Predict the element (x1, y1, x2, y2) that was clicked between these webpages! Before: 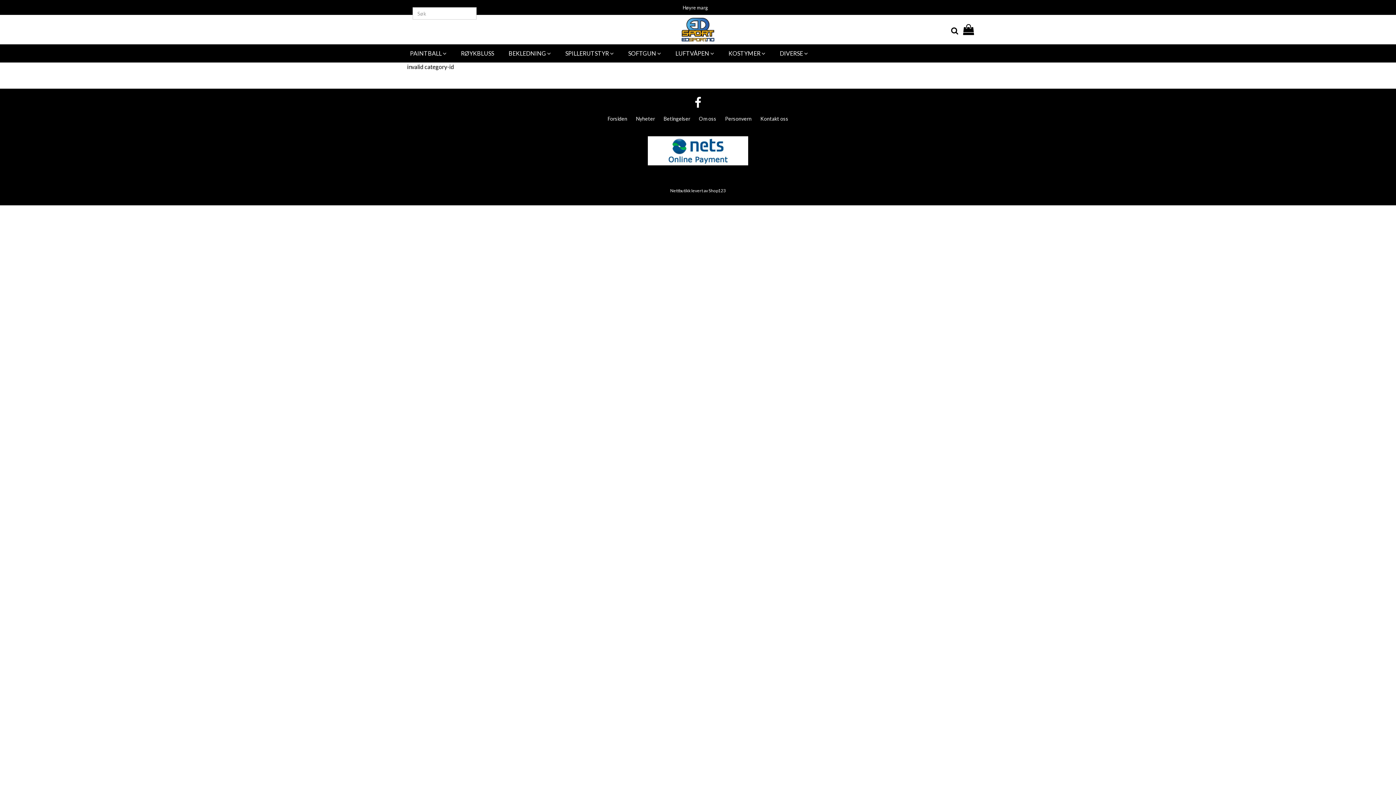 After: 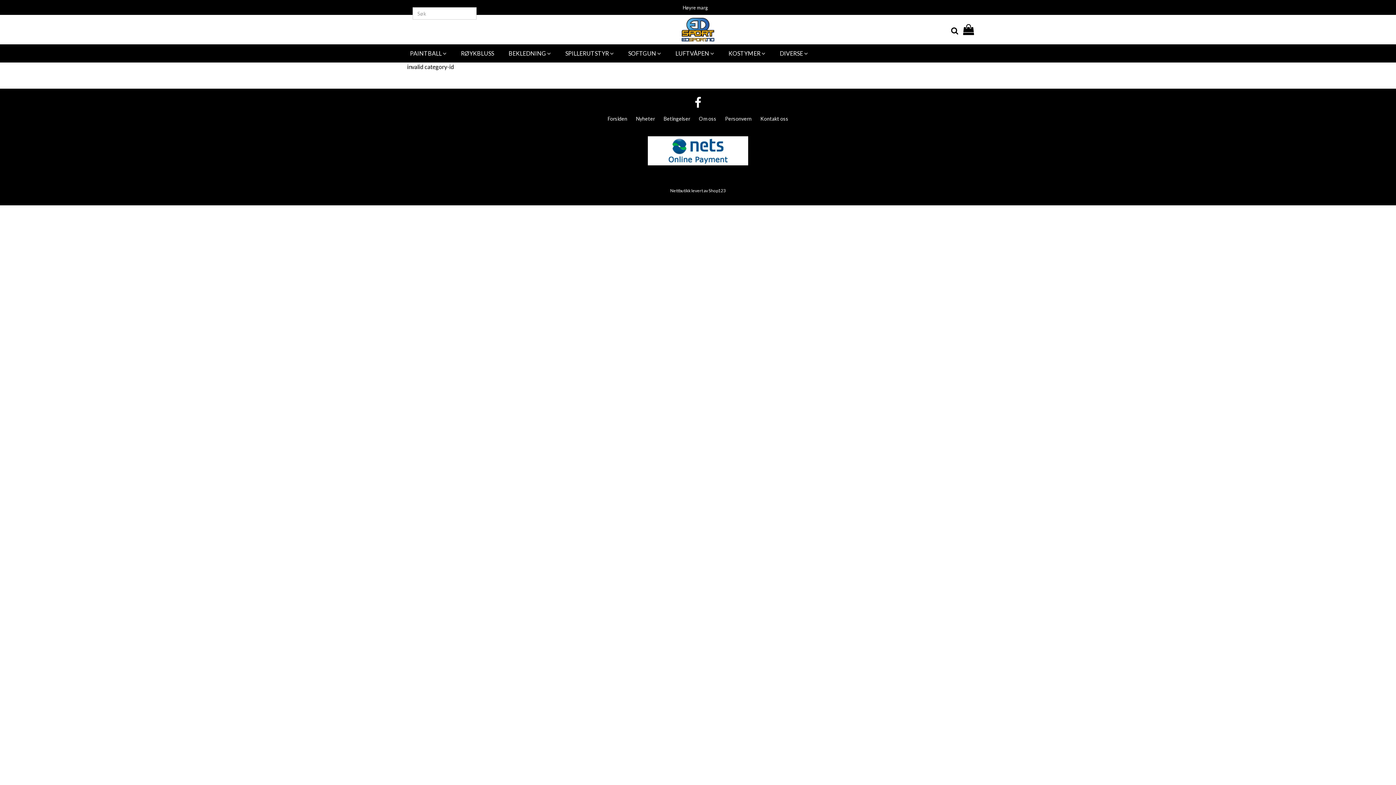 Action: bbox: (682, 4, 708, 10) label: Høyre marg